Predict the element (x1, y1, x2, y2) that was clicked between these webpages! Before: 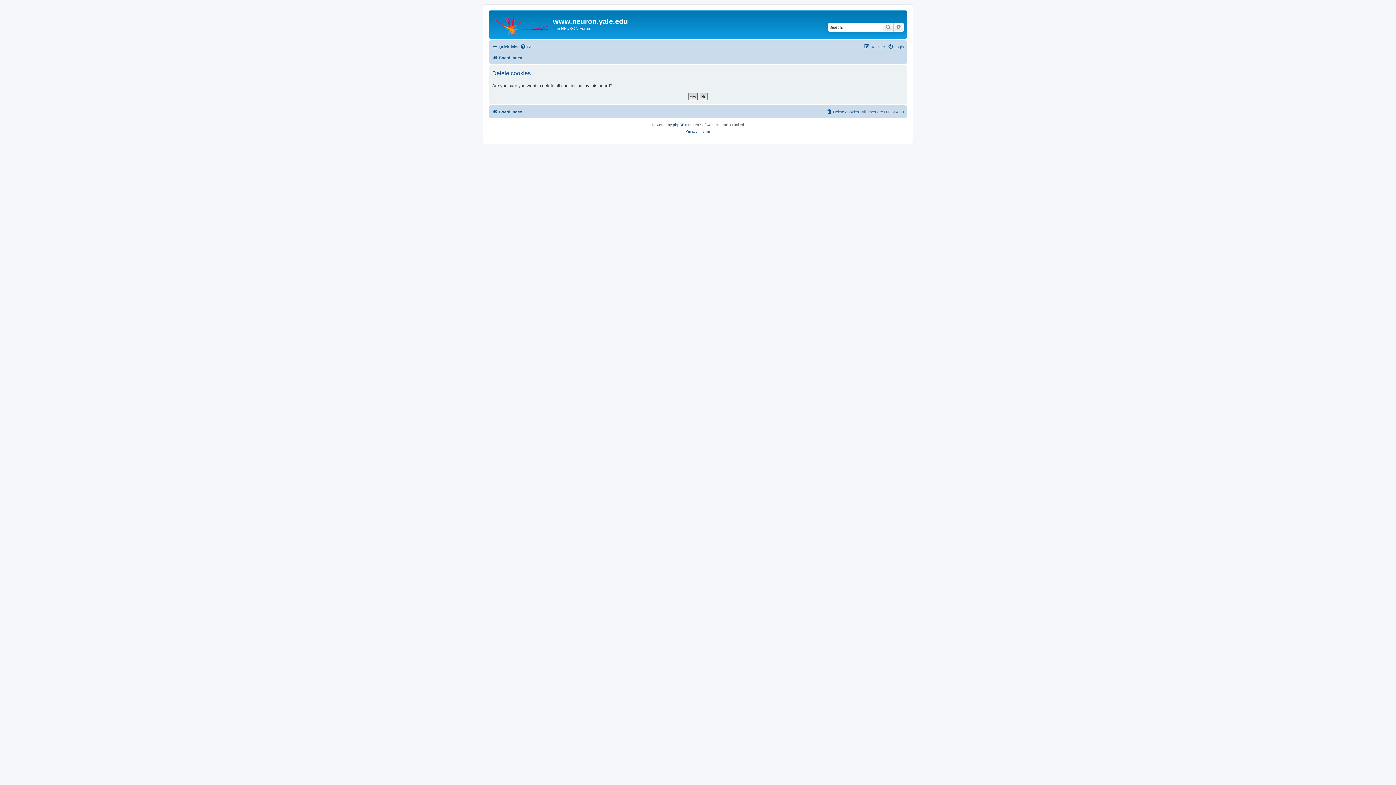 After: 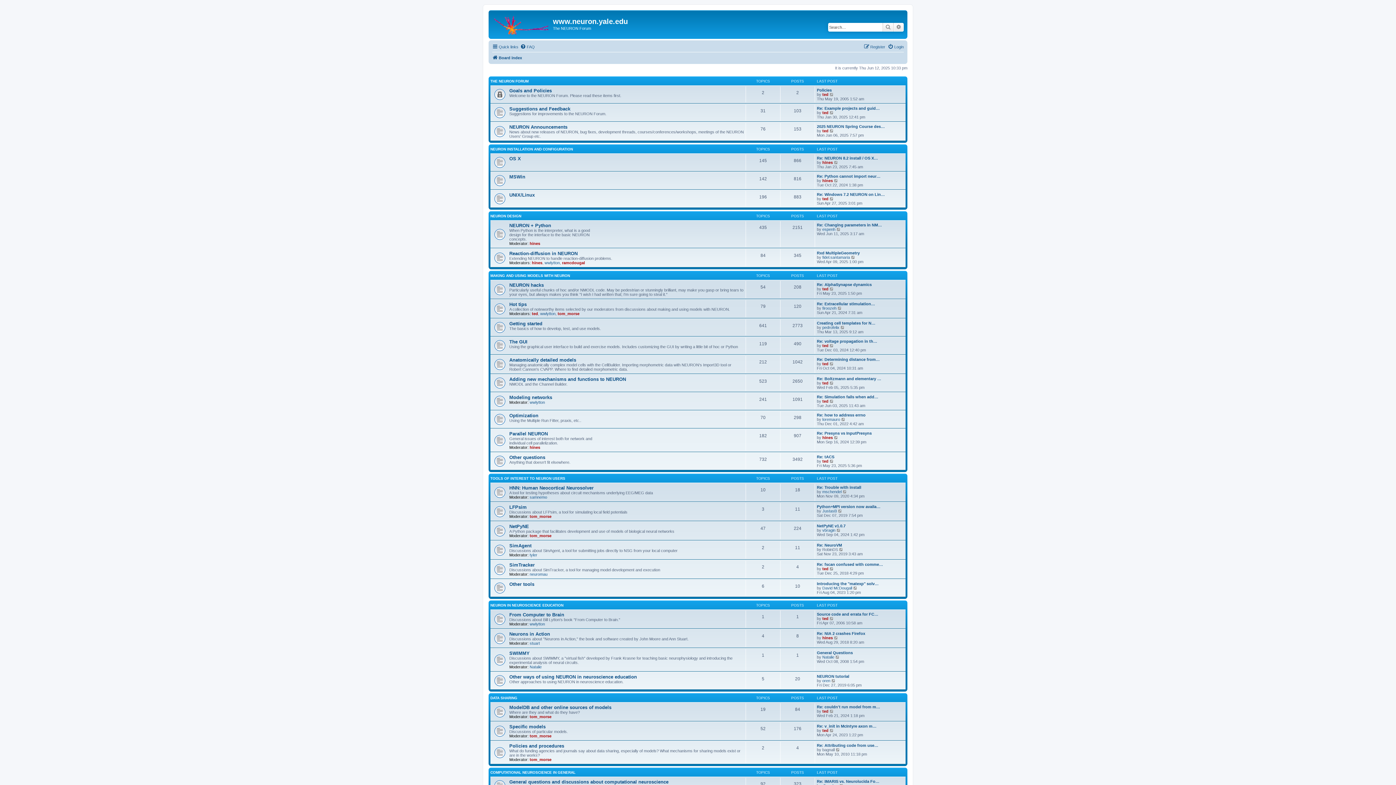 Action: label: Board index bbox: (492, 53, 522, 62)